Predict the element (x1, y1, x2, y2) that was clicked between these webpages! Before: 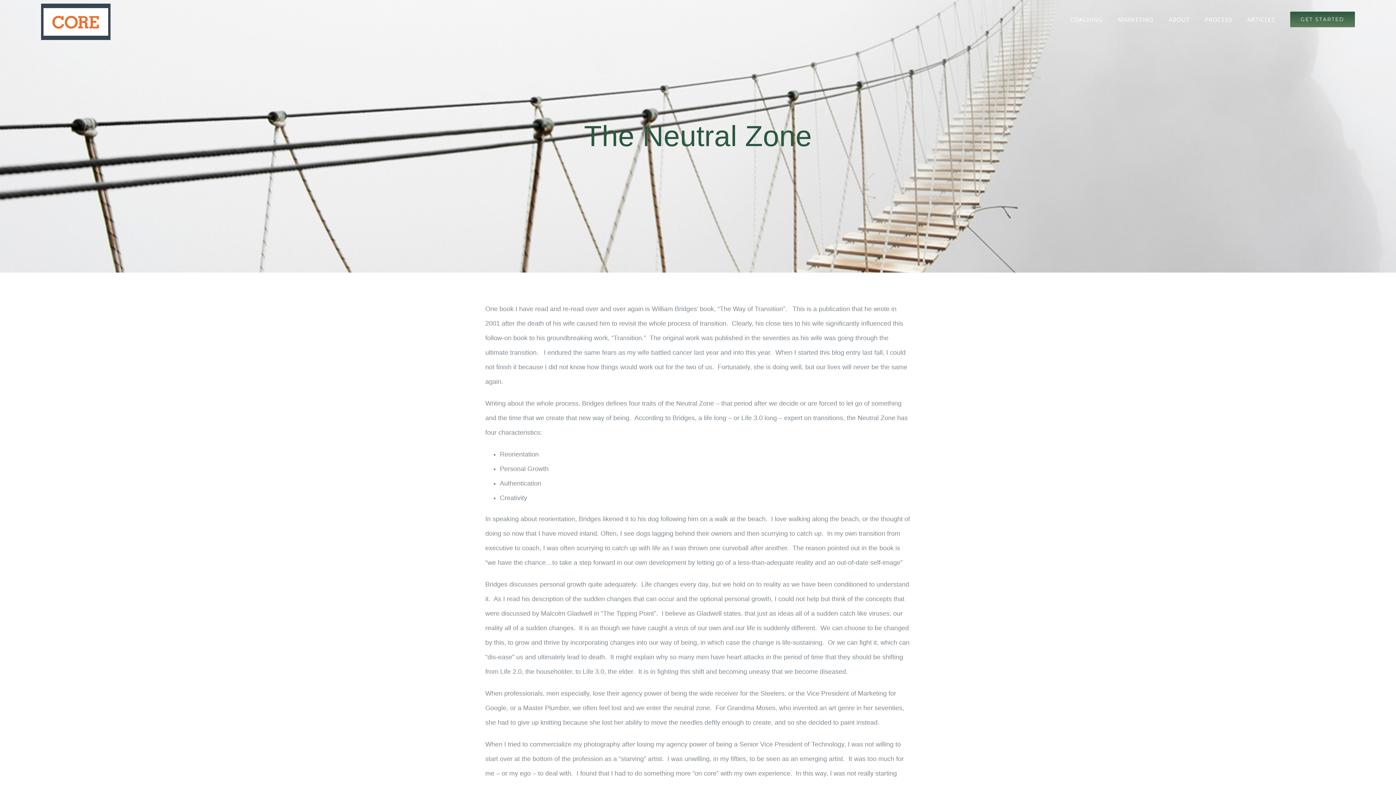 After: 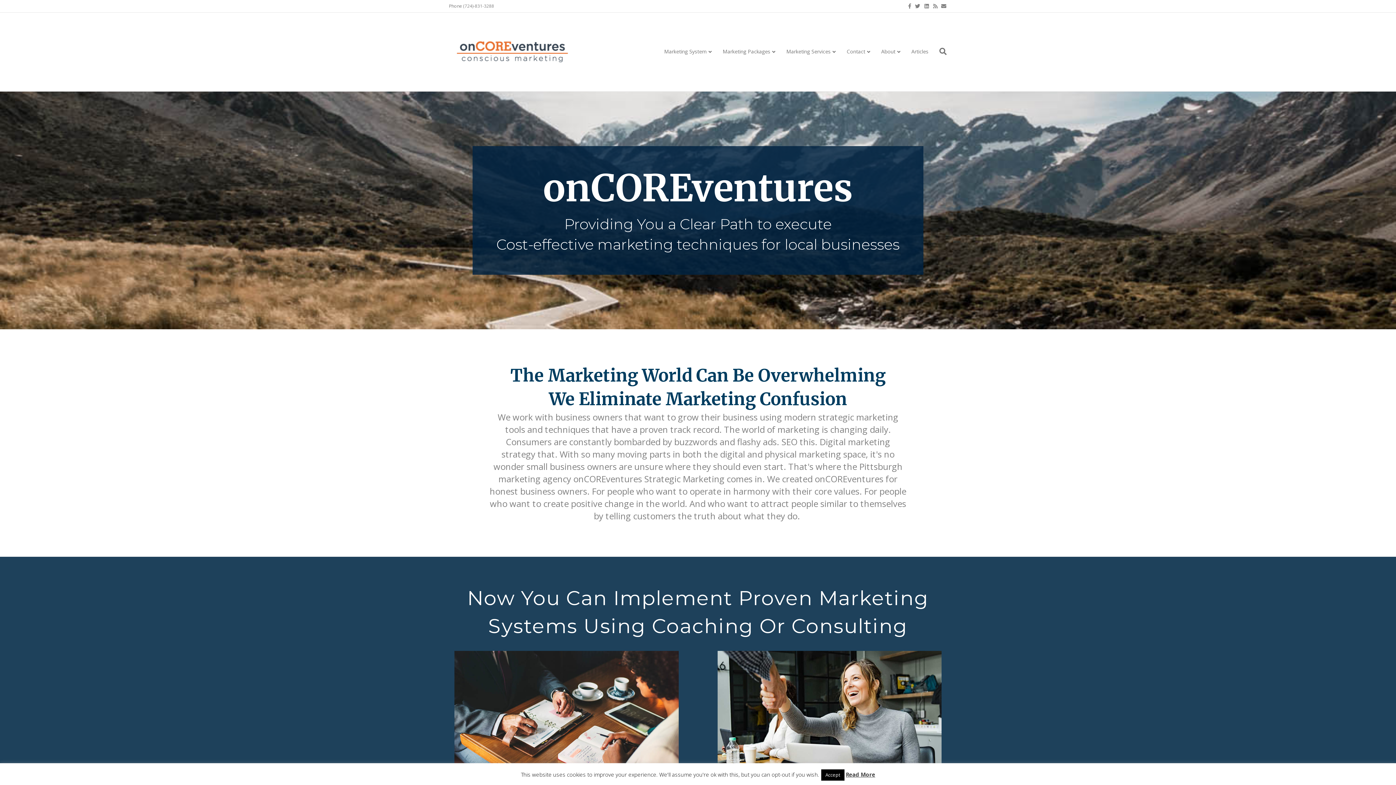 Action: label: MARKETING bbox: (1118, 0, 1154, 38)